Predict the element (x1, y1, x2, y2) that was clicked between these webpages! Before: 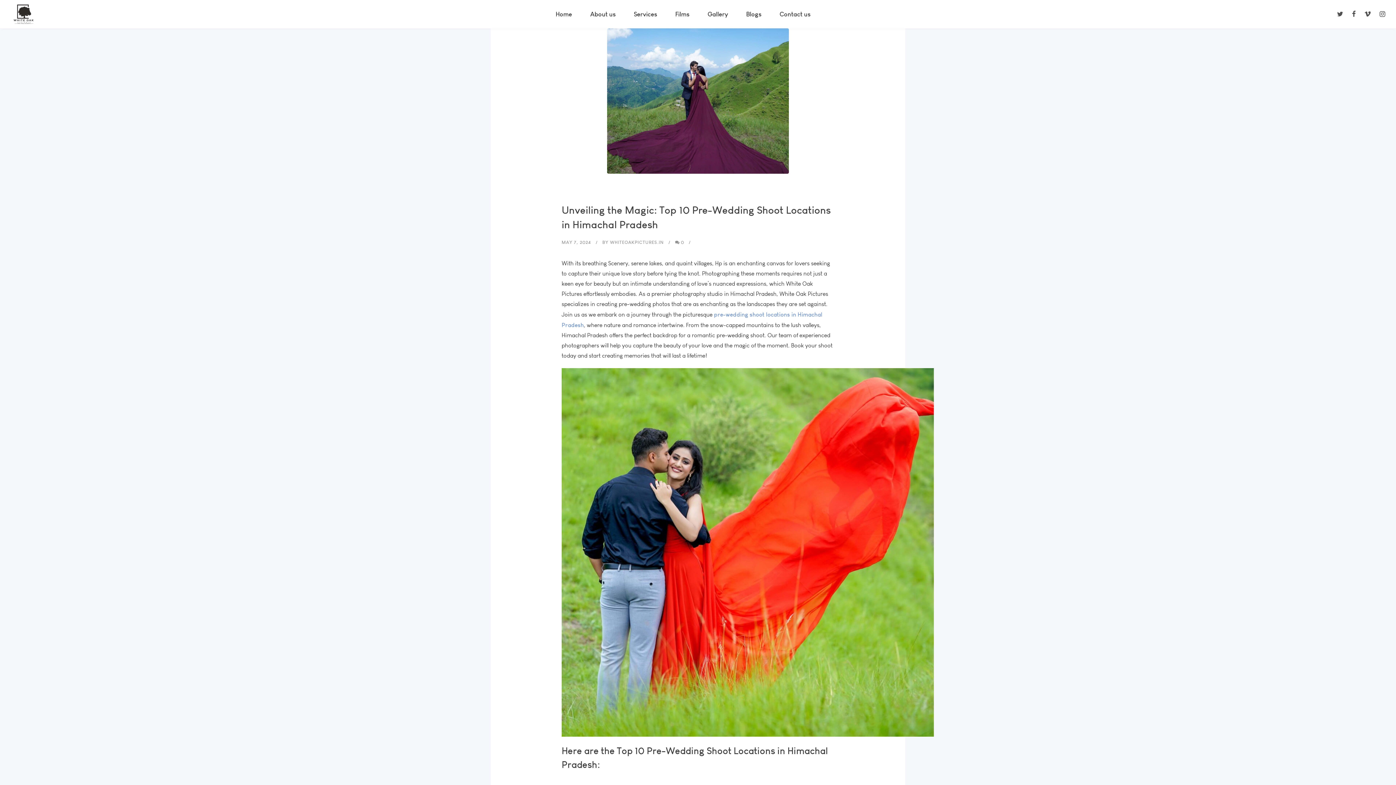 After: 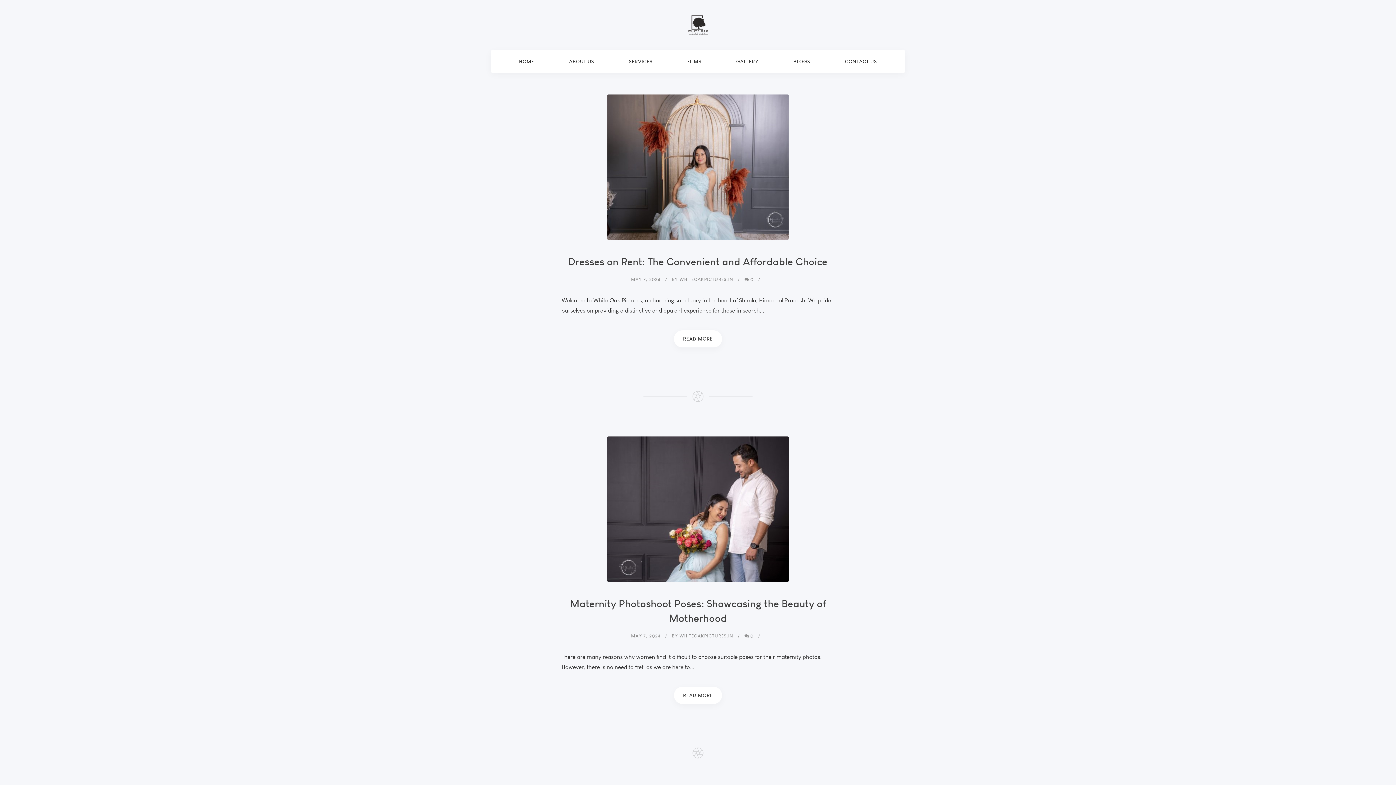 Action: label: Blogs bbox: (737, 0, 770, 28)